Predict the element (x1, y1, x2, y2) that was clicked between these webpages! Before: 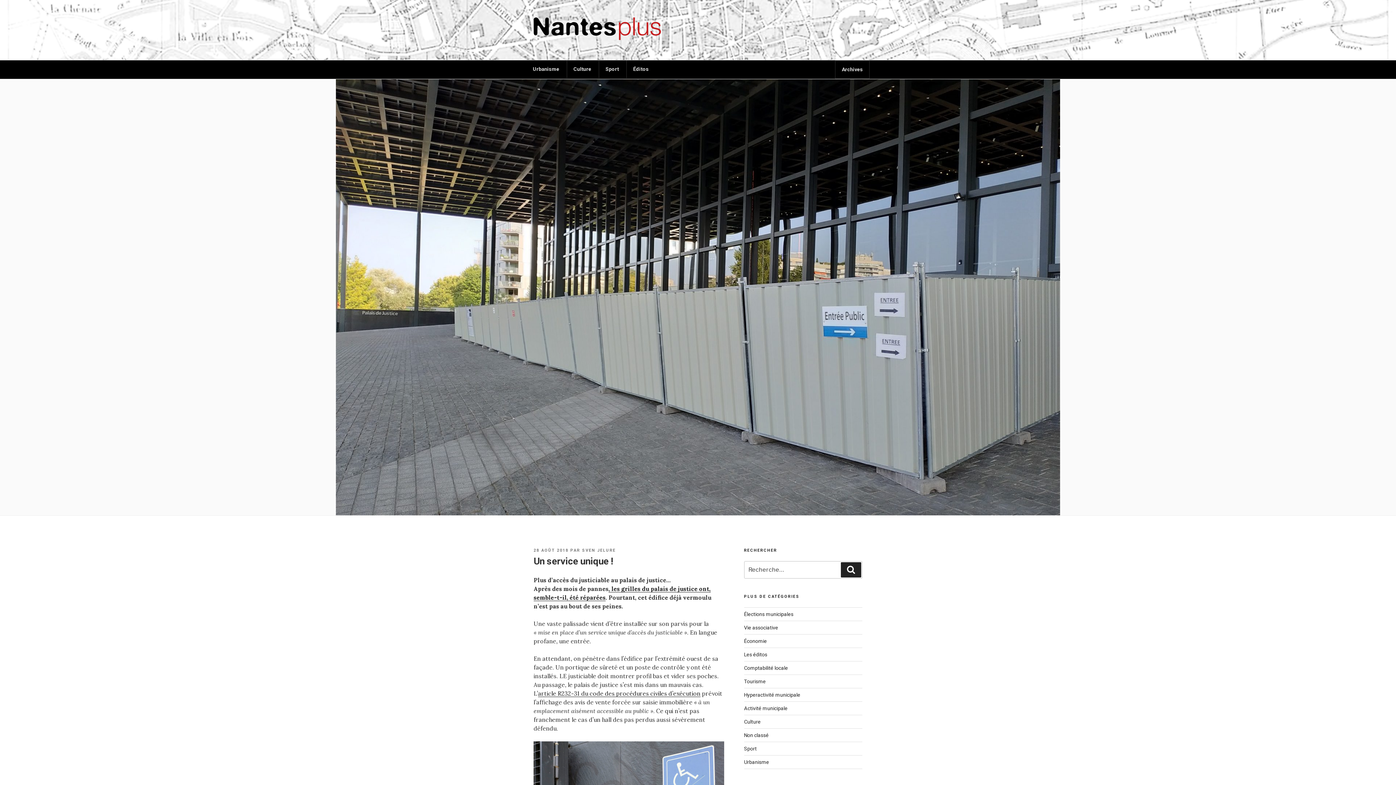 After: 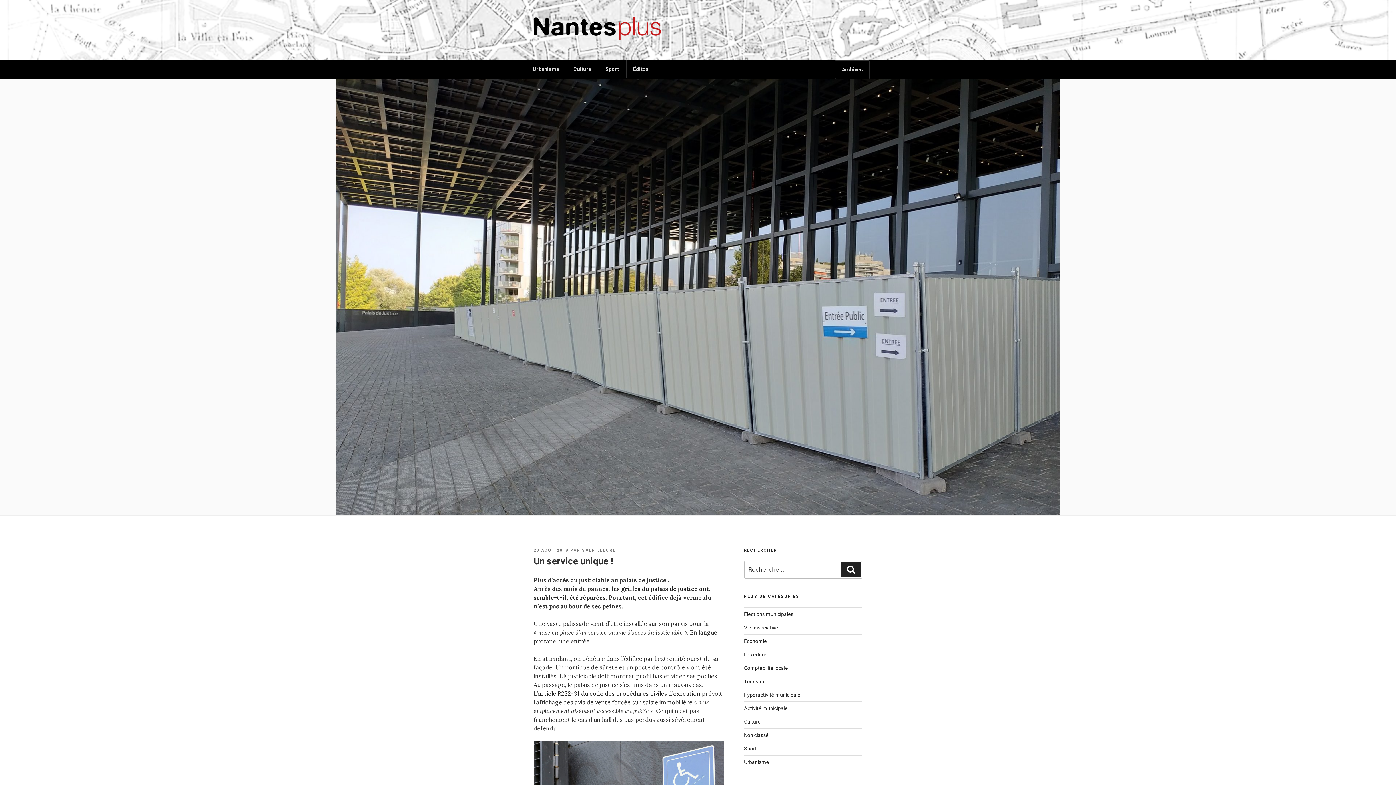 Action: label: 28 AOÛT 2018 bbox: (533, 548, 568, 553)